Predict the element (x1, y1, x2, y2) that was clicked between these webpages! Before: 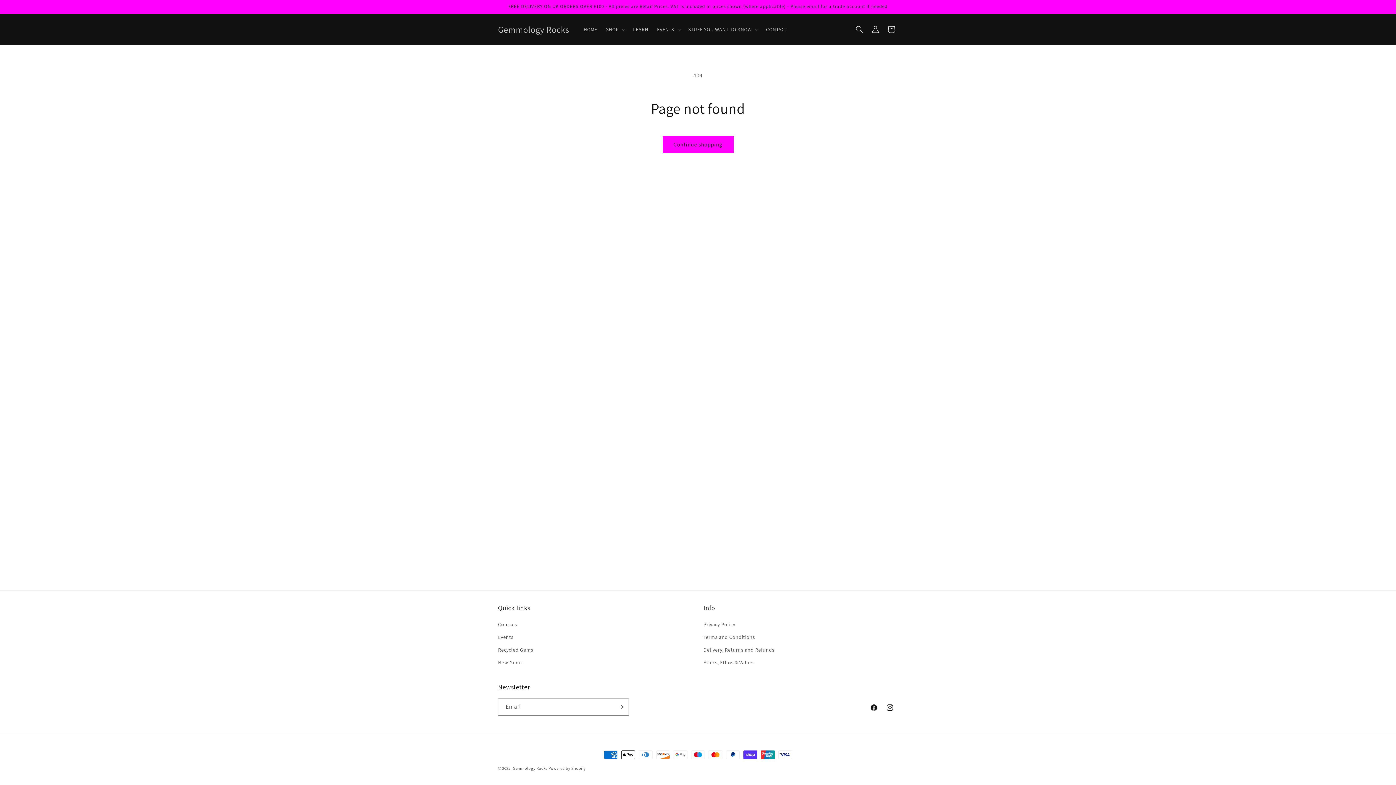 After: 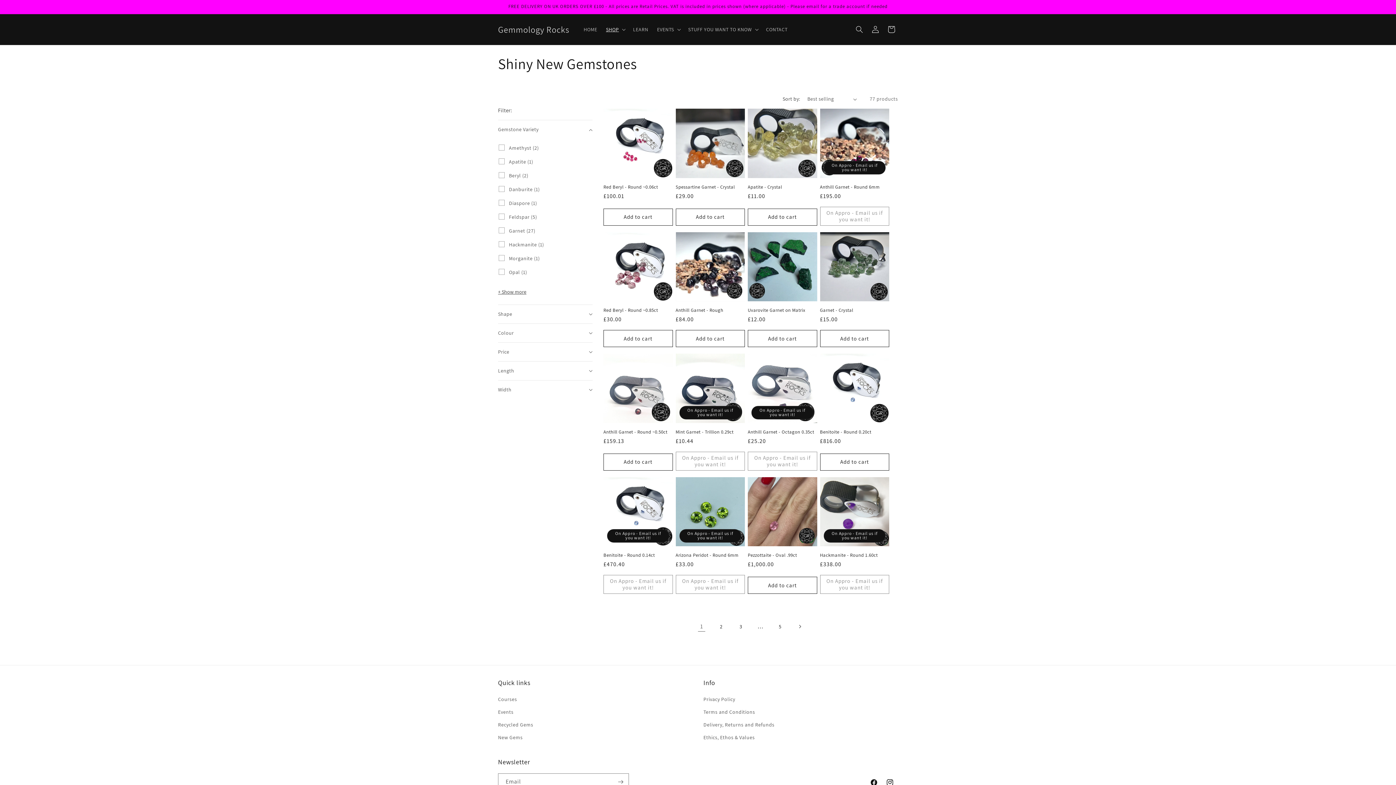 Action: label: New Gems bbox: (498, 656, 522, 669)